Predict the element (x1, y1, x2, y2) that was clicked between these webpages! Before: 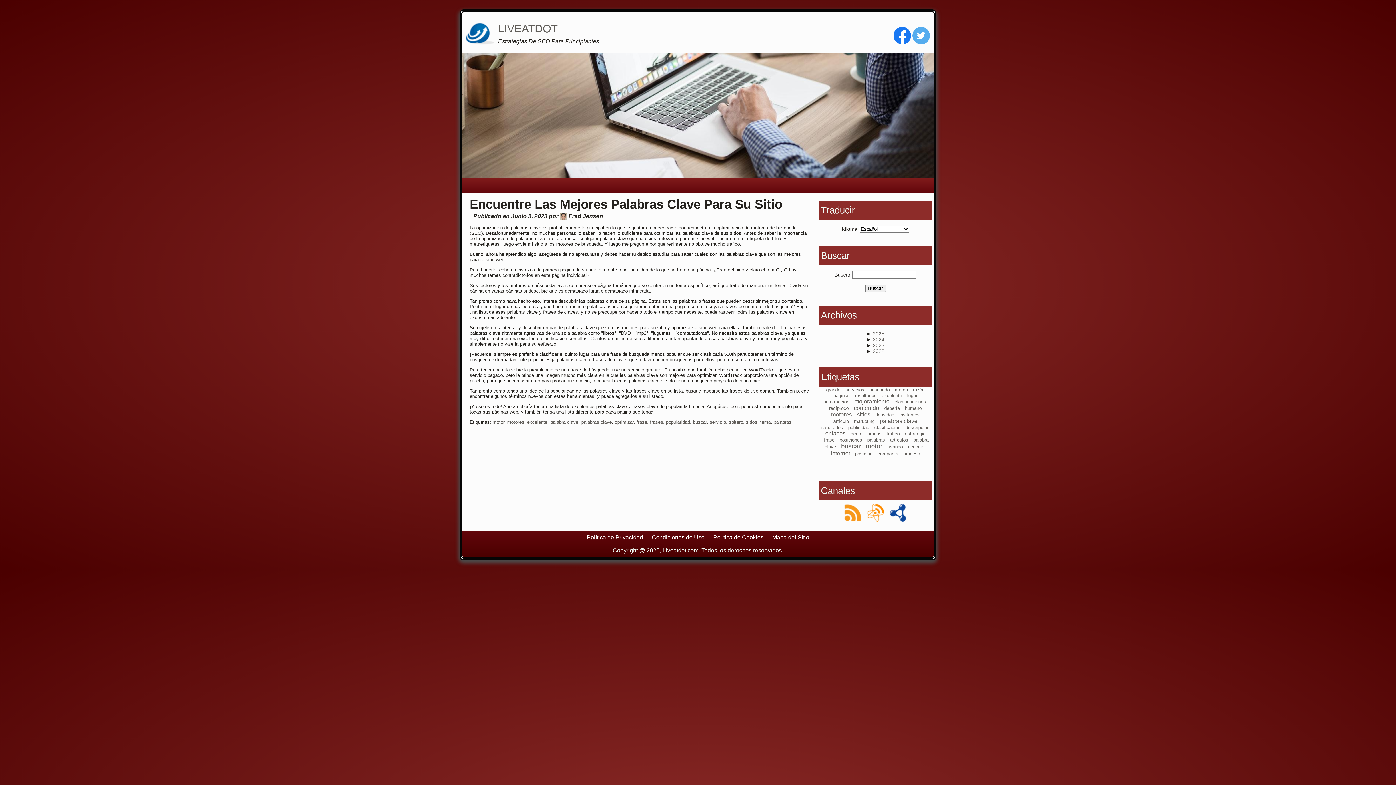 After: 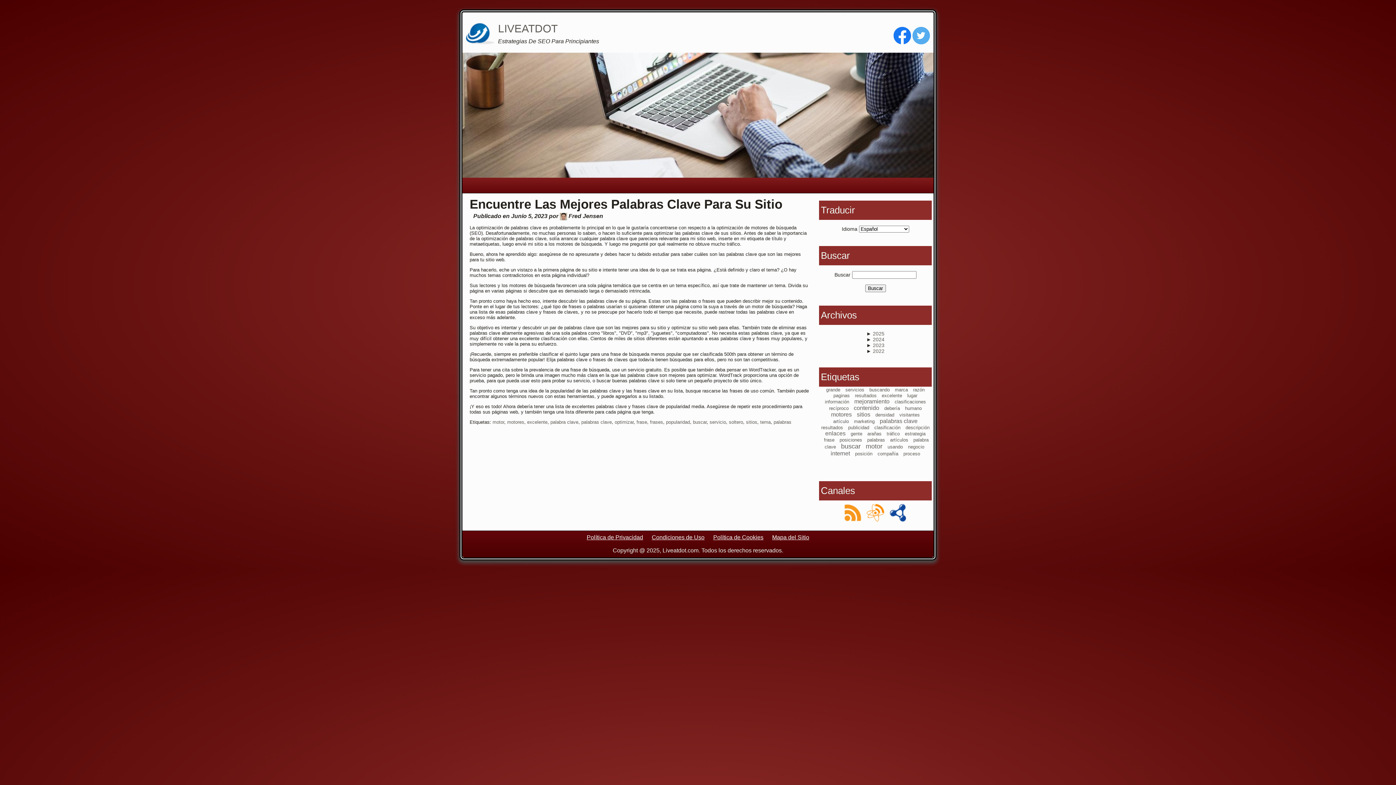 Action: bbox: (887, 517, 908, 523)